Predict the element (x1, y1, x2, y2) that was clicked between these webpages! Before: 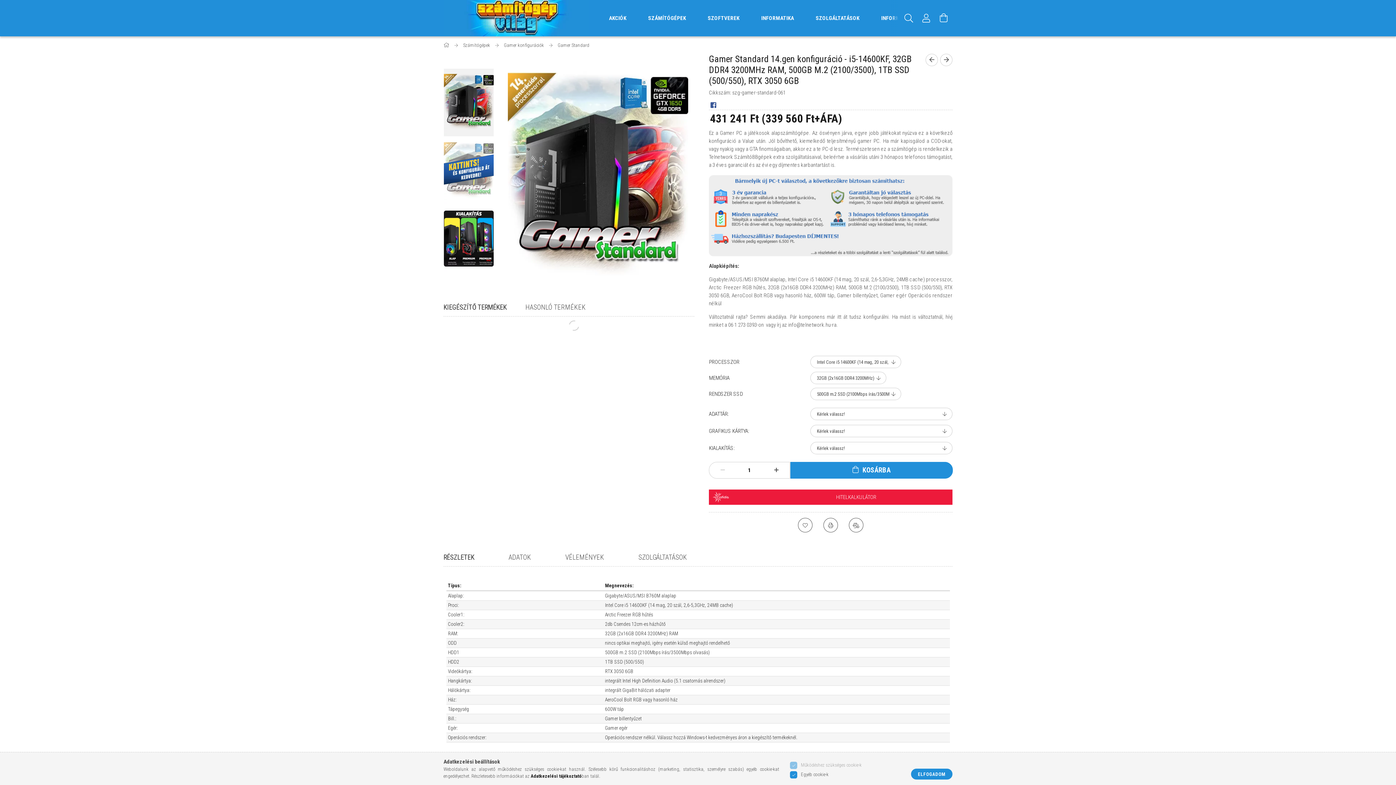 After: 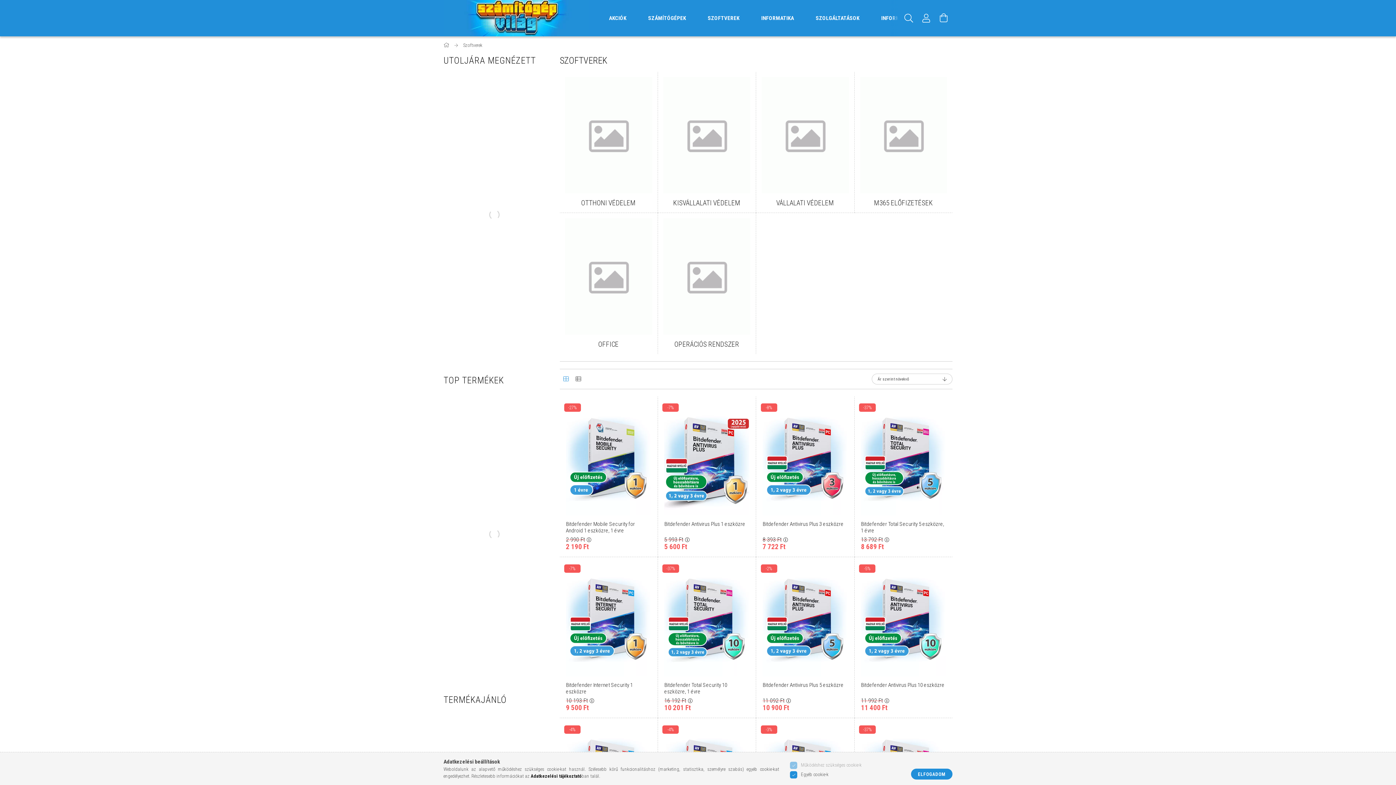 Action: bbox: (697, 6, 750, 29) label: SZOFTVEREK